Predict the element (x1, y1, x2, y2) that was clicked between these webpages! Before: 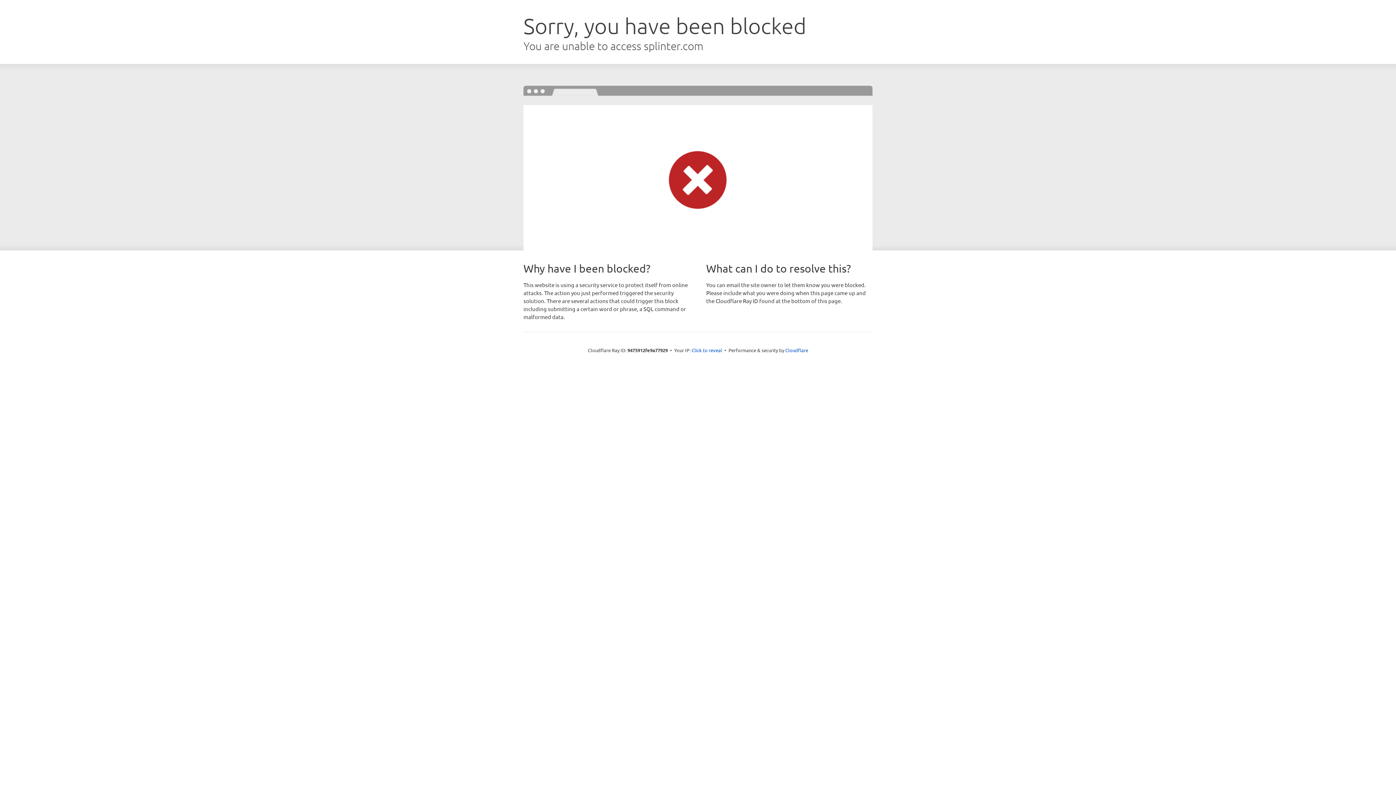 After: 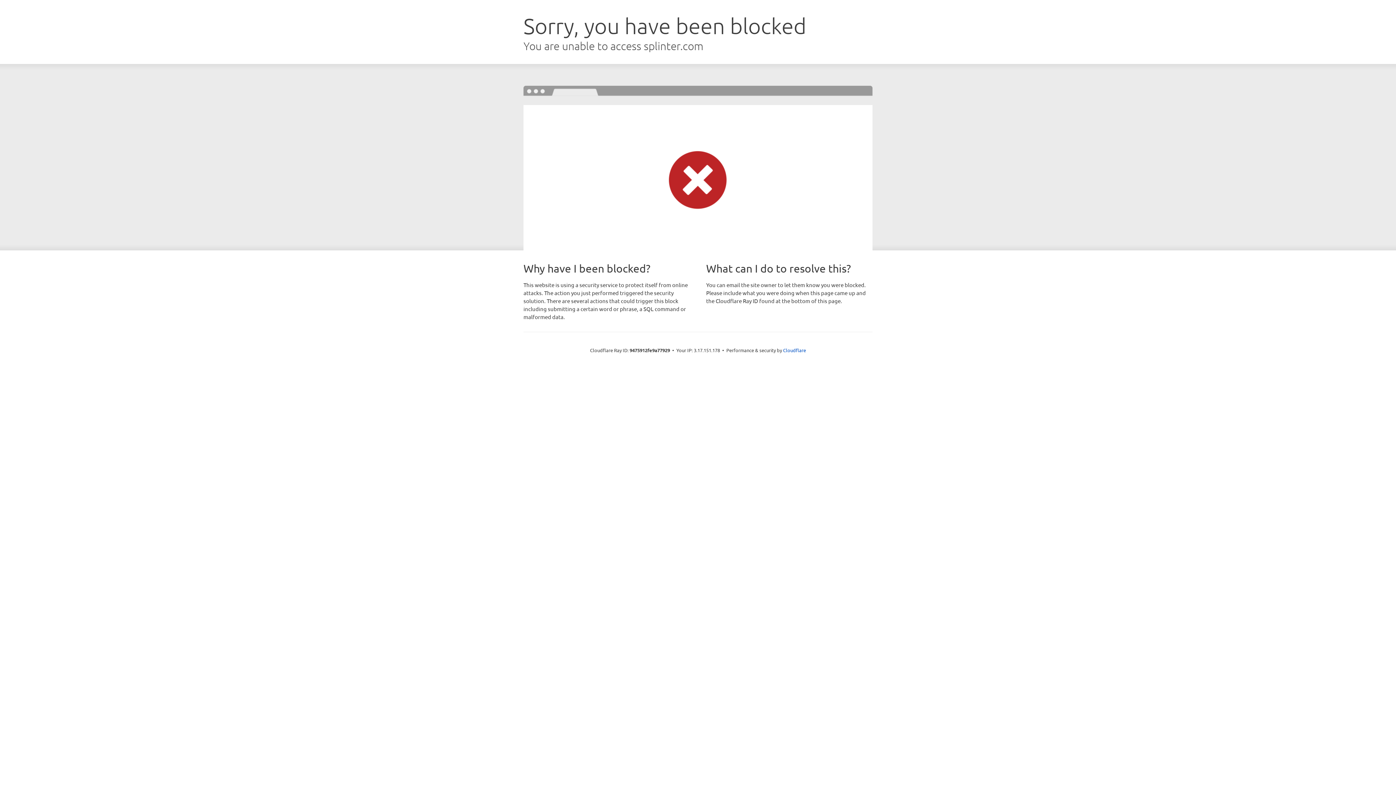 Action: label: Click to reveal bbox: (691, 346, 722, 353)